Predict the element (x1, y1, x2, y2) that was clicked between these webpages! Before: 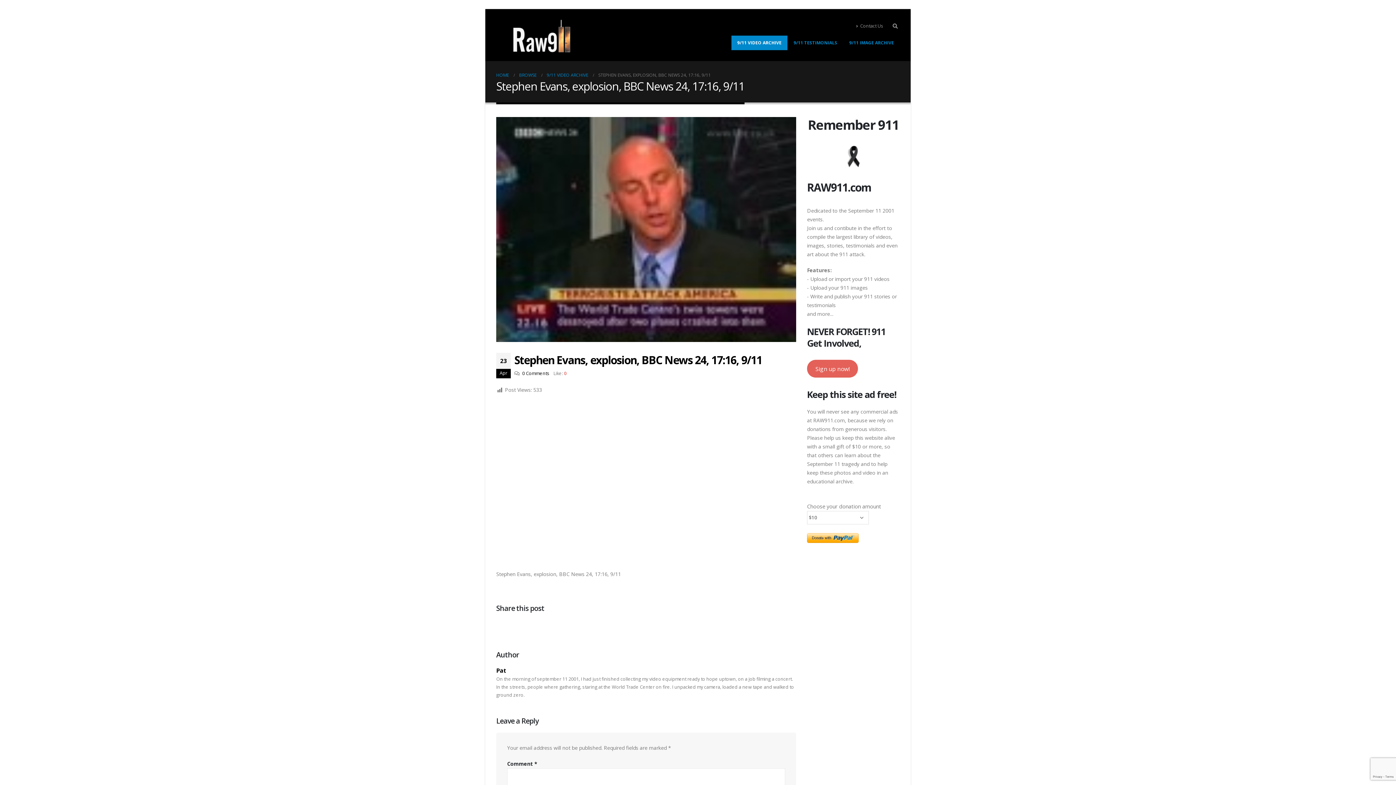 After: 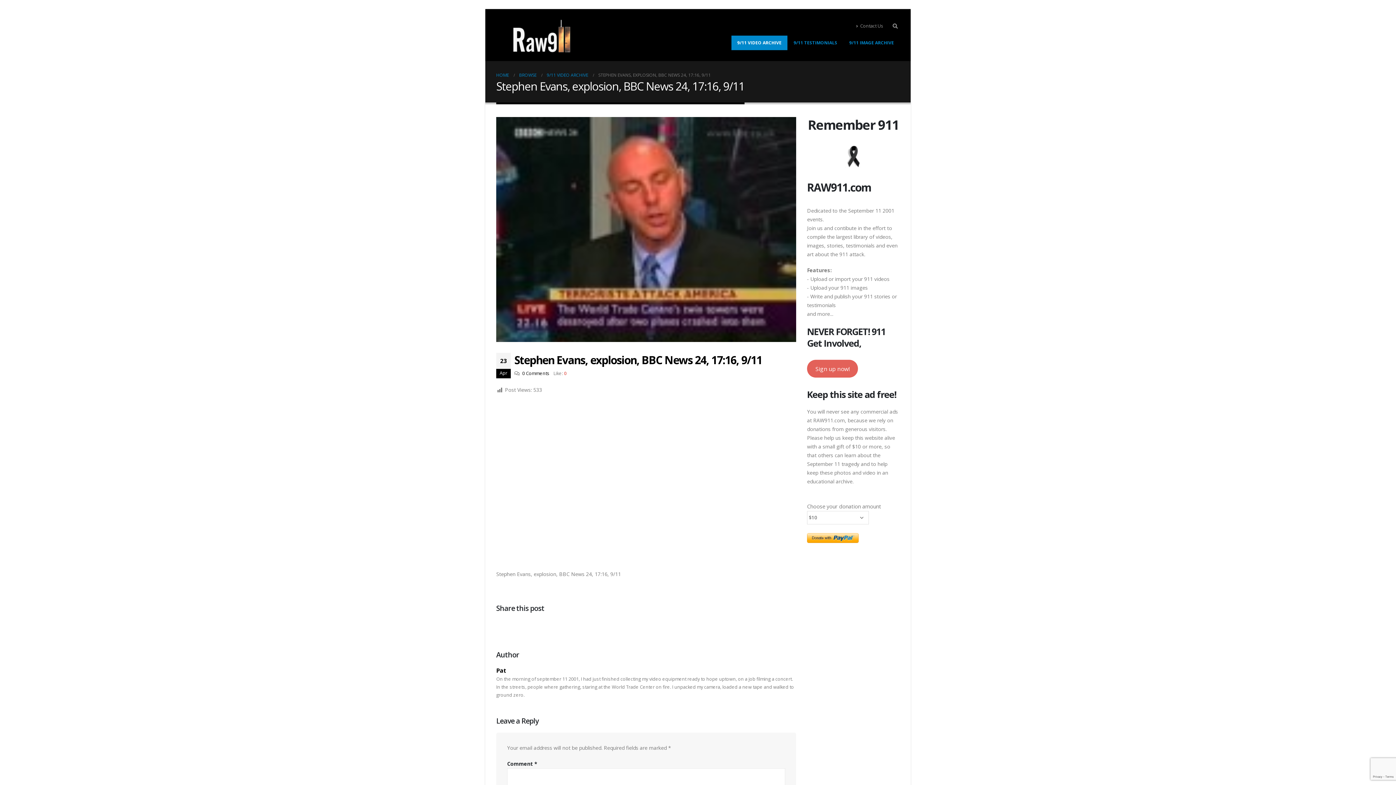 Action: label: Contact Us bbox: (856, 19, 887, 32)